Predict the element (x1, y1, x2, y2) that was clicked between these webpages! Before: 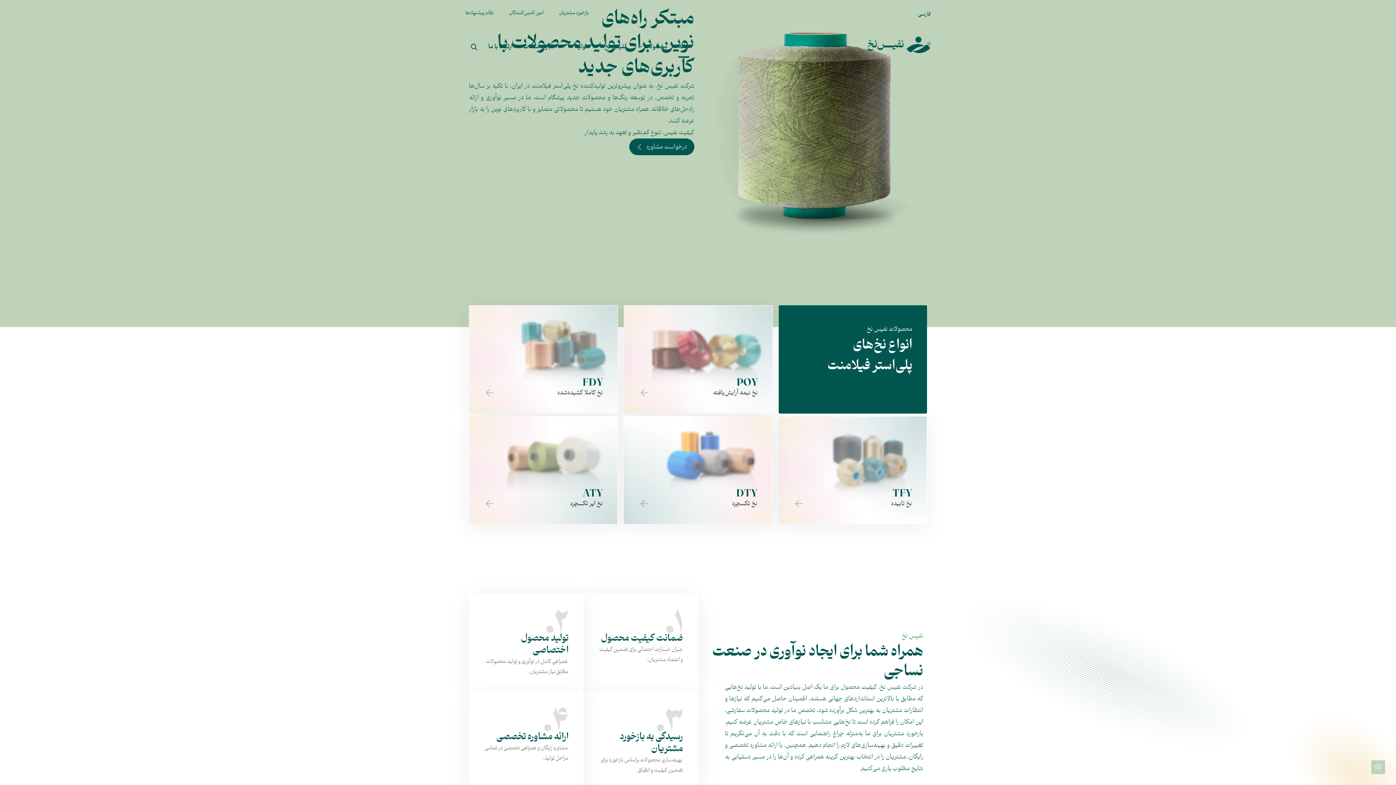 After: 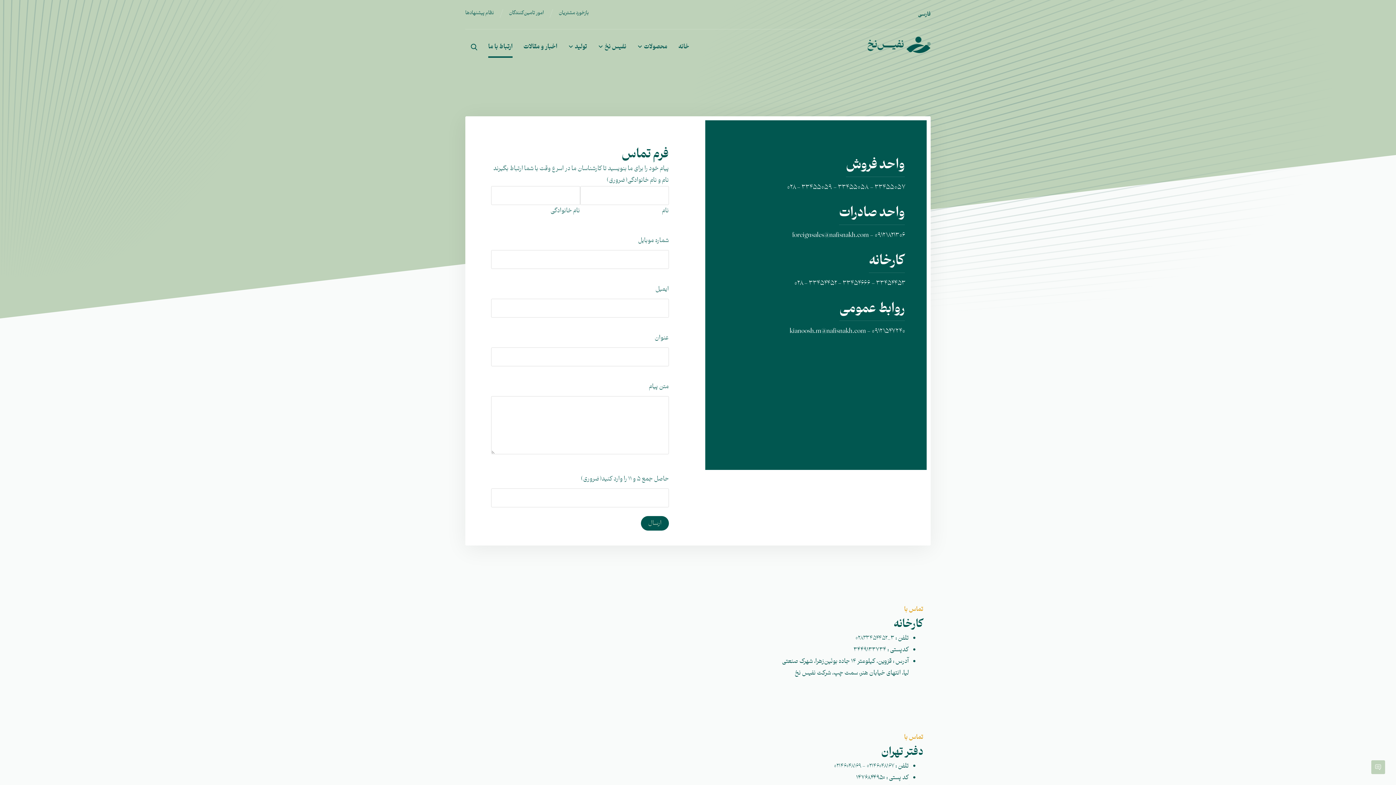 Action: label: ارتباط با ما bbox: (488, 41, 512, 57)